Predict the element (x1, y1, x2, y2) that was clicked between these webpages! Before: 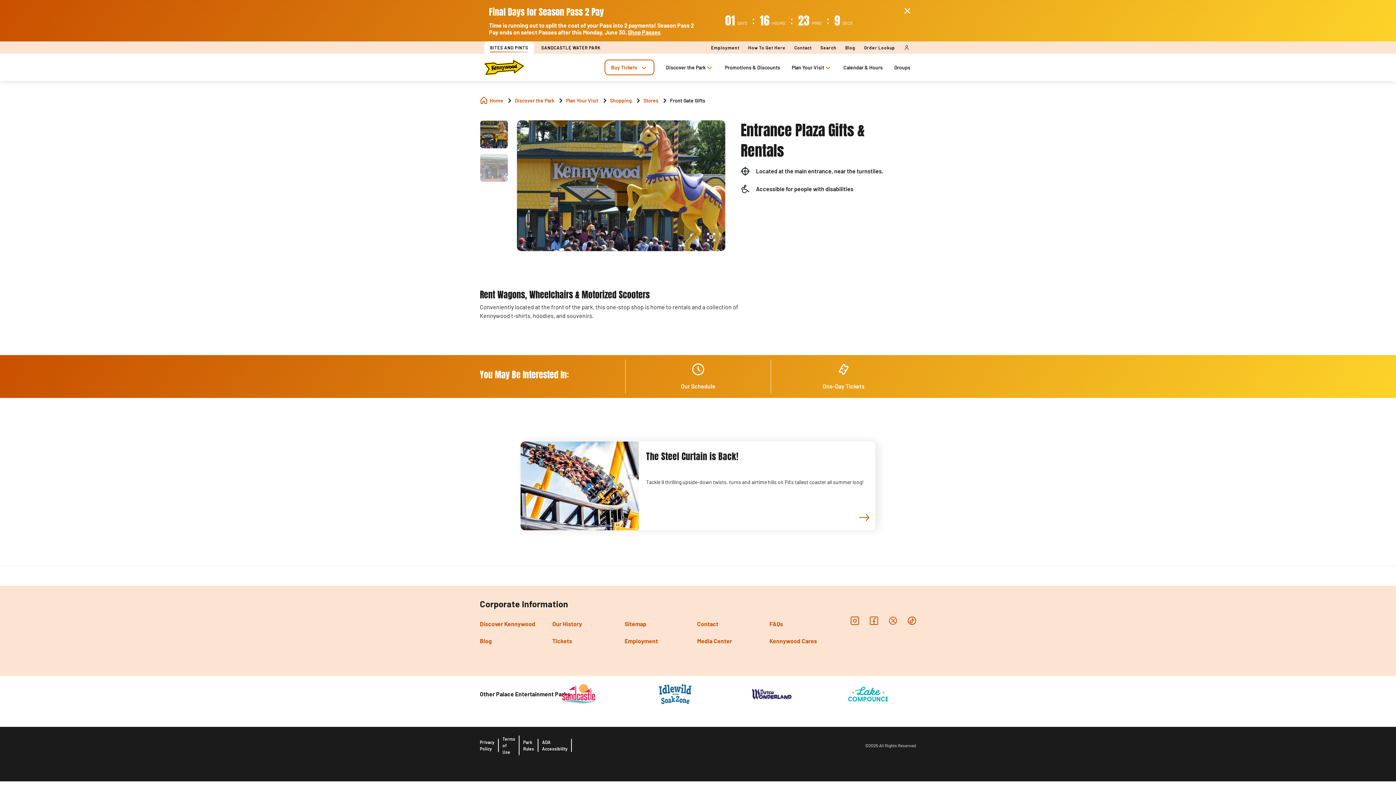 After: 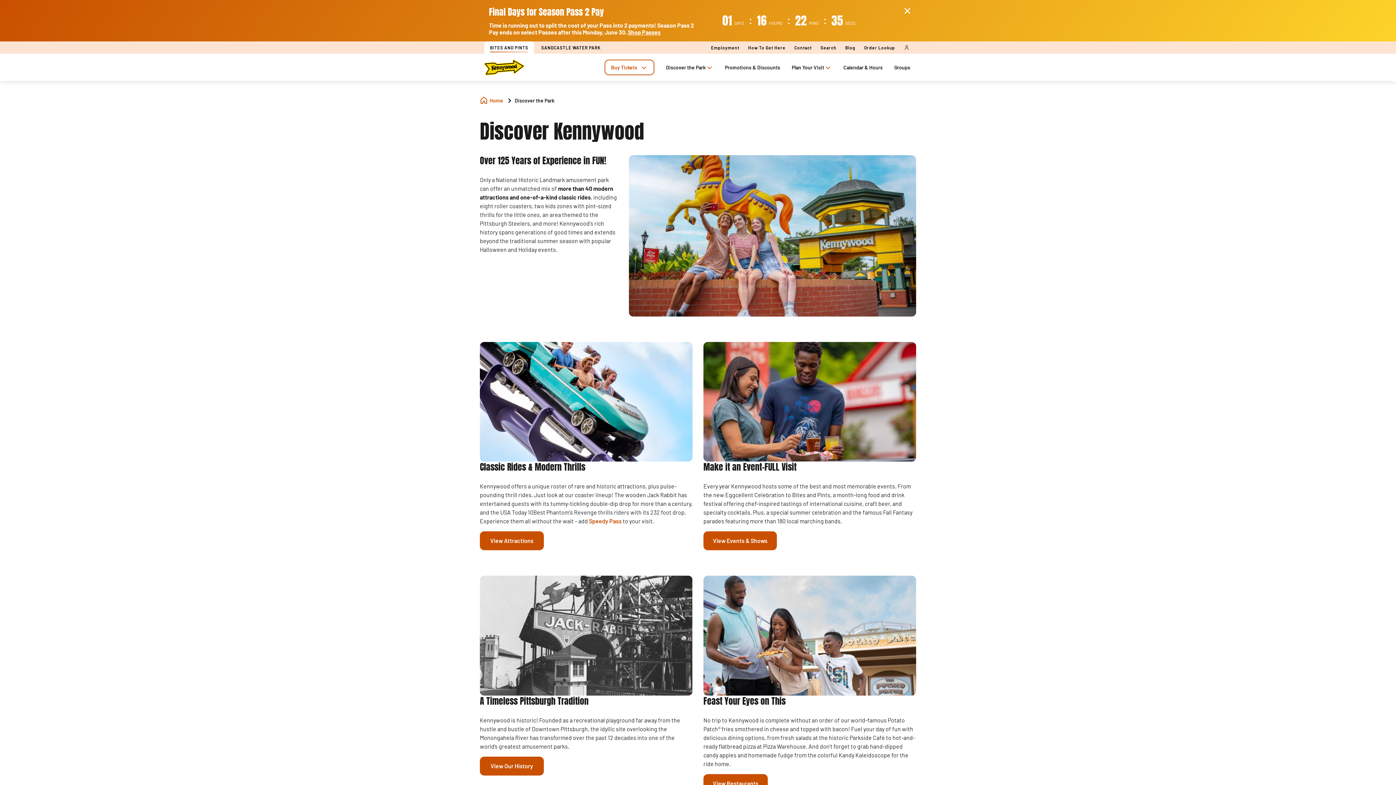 Action: bbox: (480, 620, 535, 628) label: Discover Kennywood